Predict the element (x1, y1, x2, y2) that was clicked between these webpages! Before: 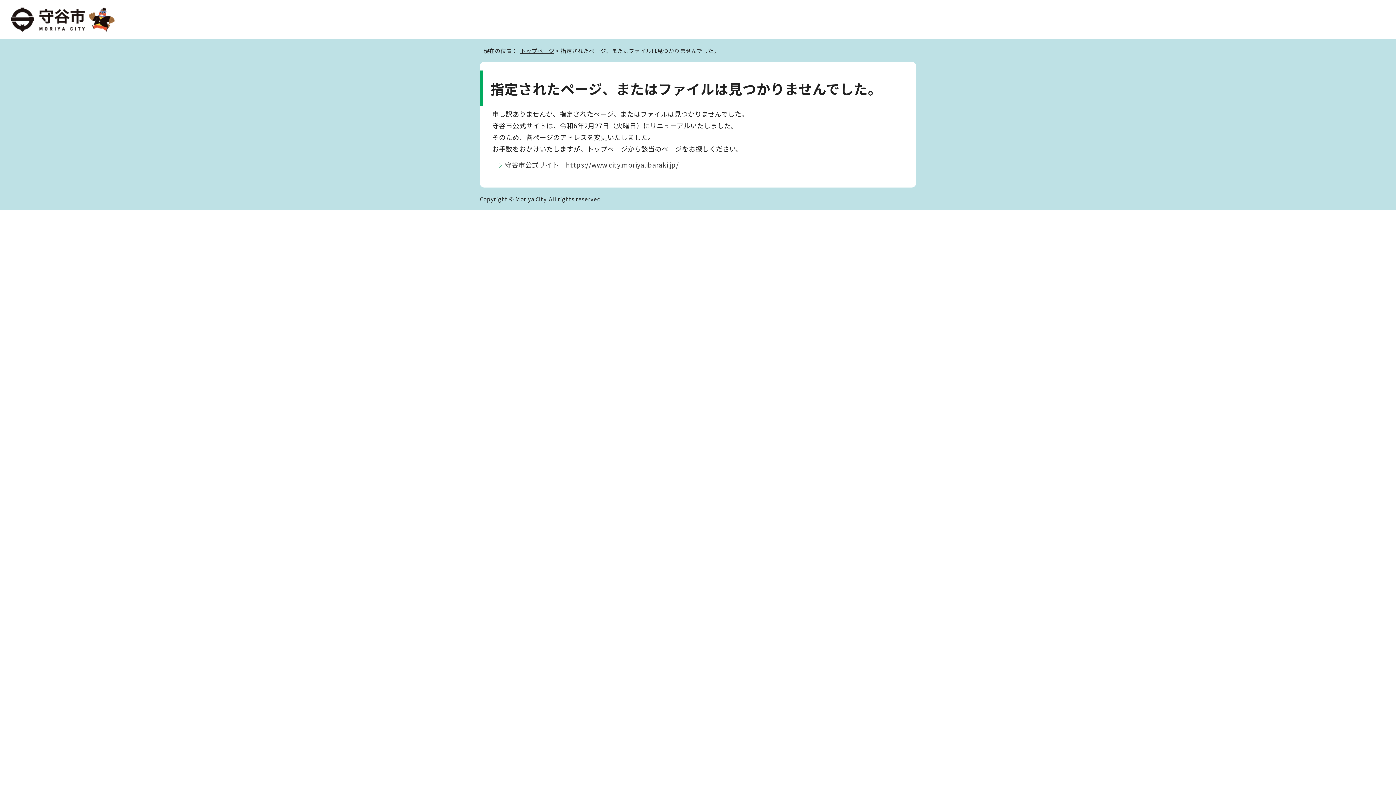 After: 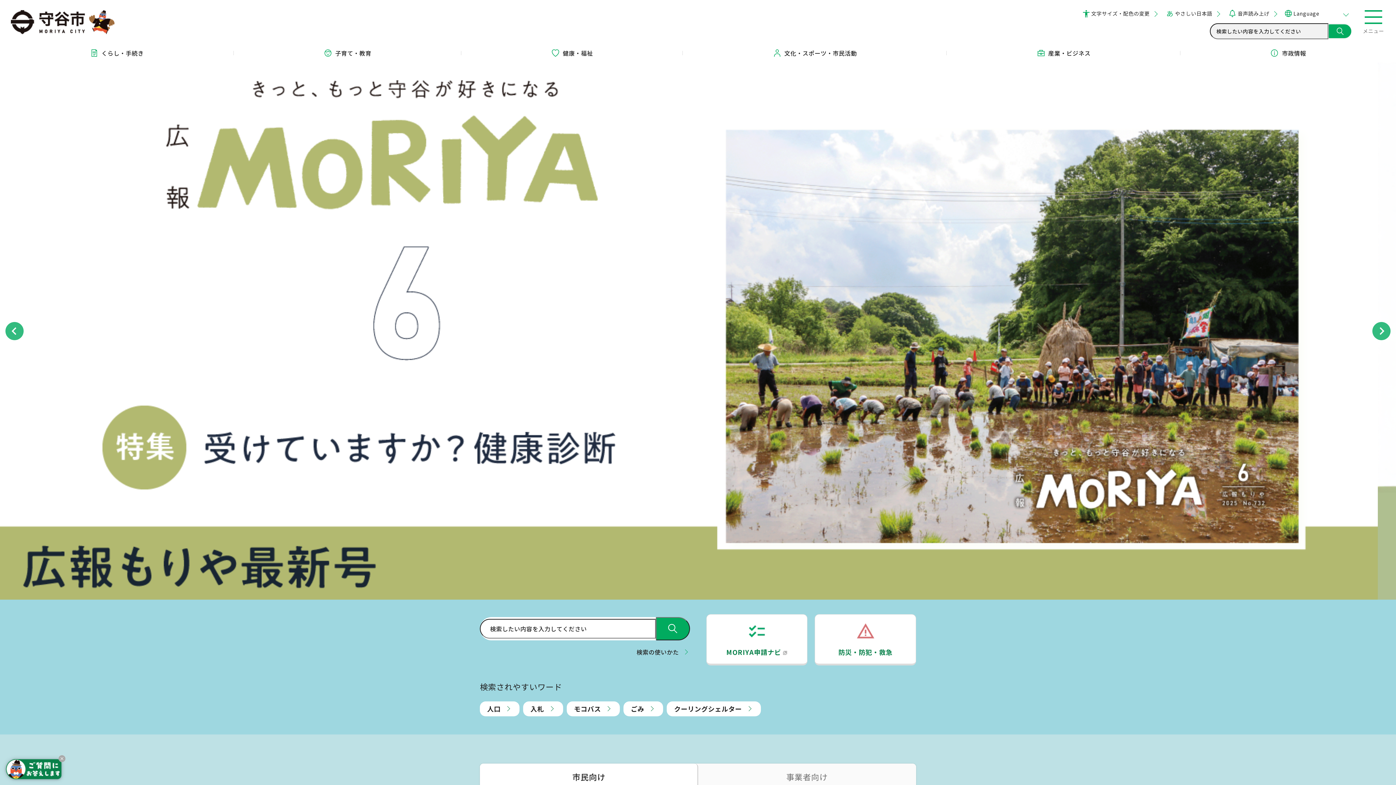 Action: bbox: (520, 46, 554, 54) label: トップページ